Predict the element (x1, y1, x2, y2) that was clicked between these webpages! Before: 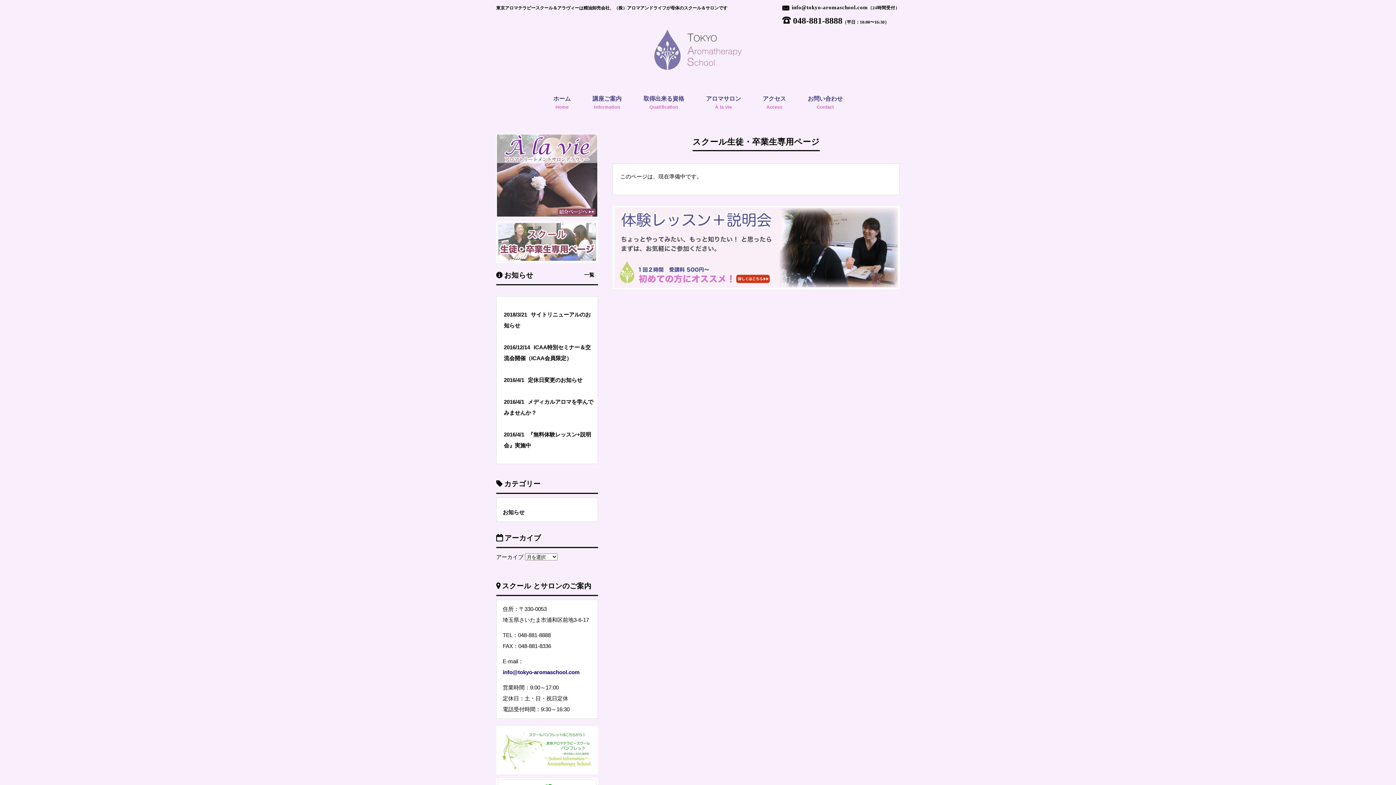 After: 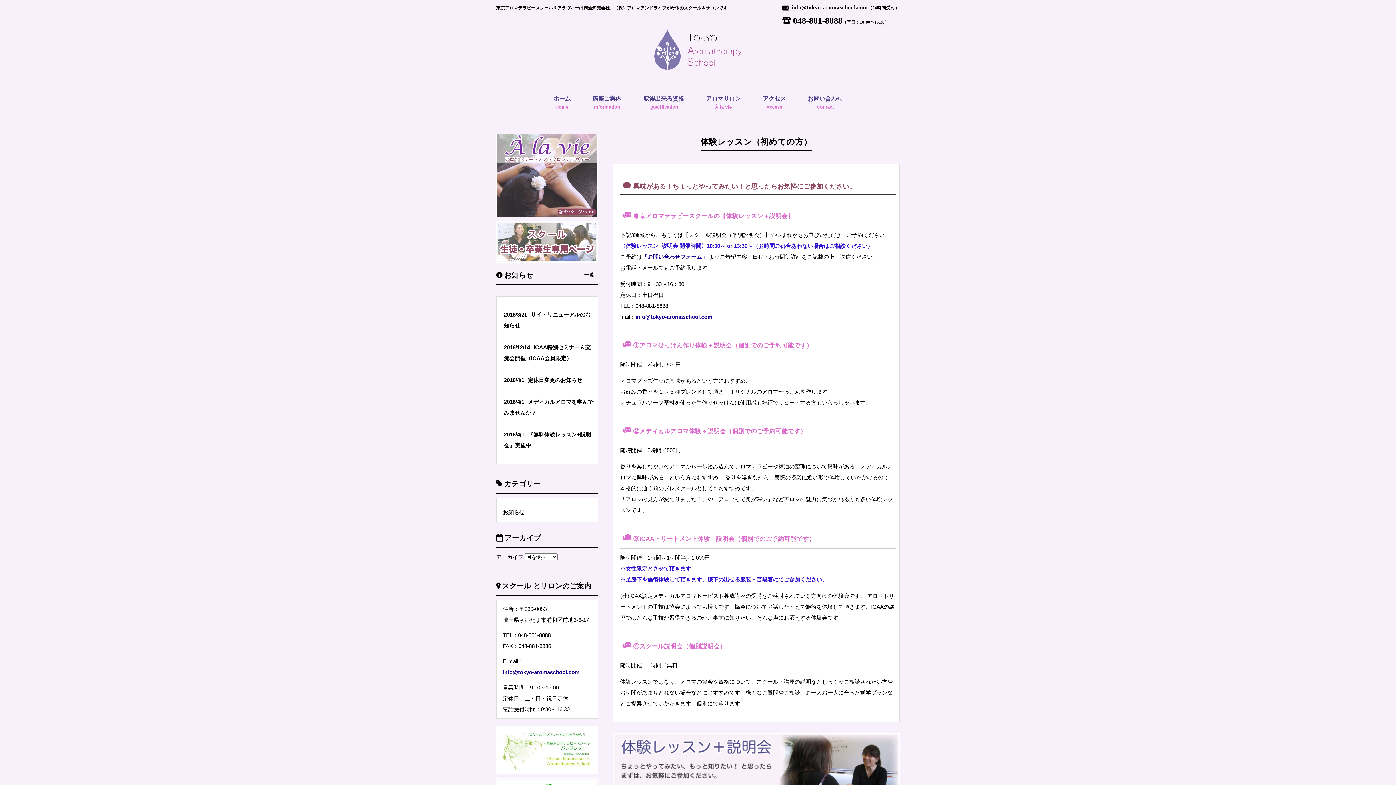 Action: bbox: (612, 295, 900, 301)